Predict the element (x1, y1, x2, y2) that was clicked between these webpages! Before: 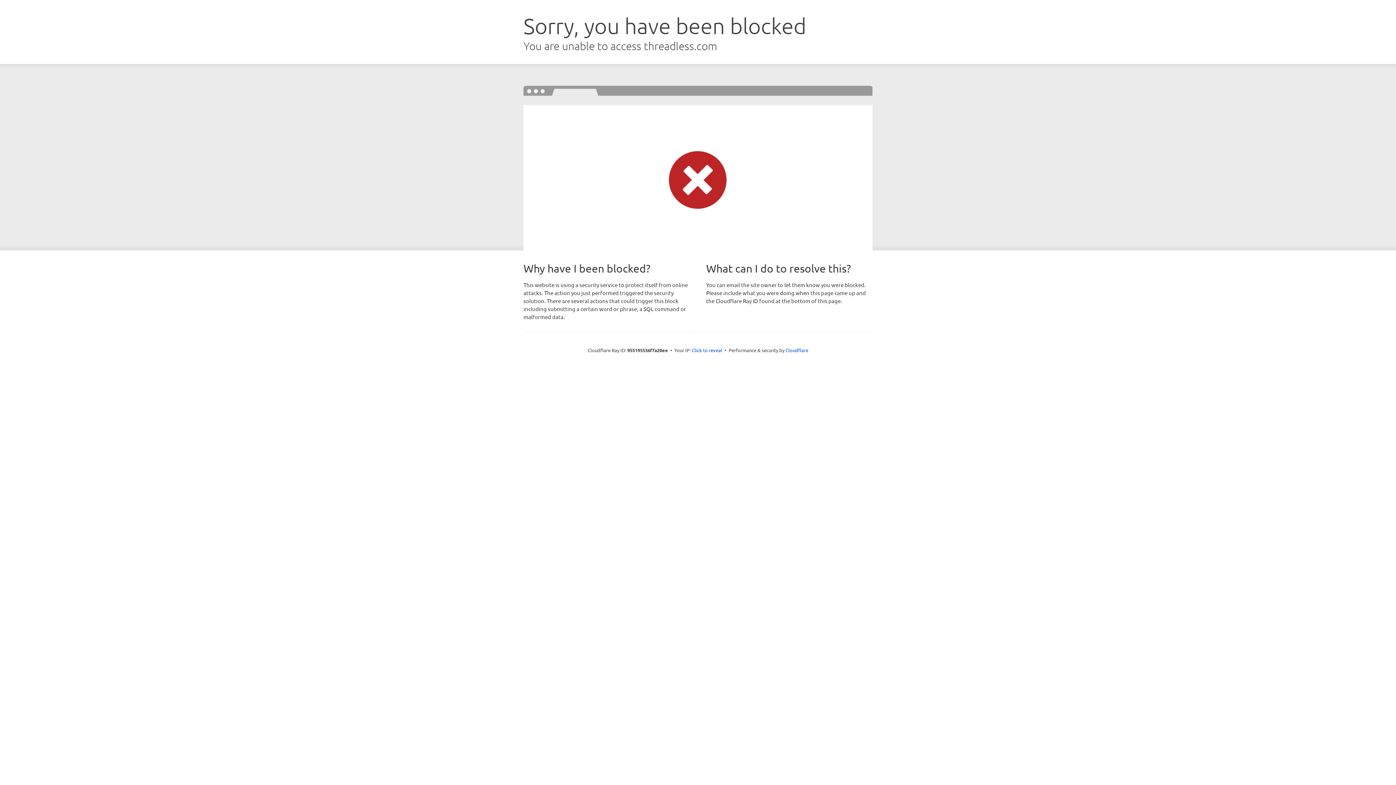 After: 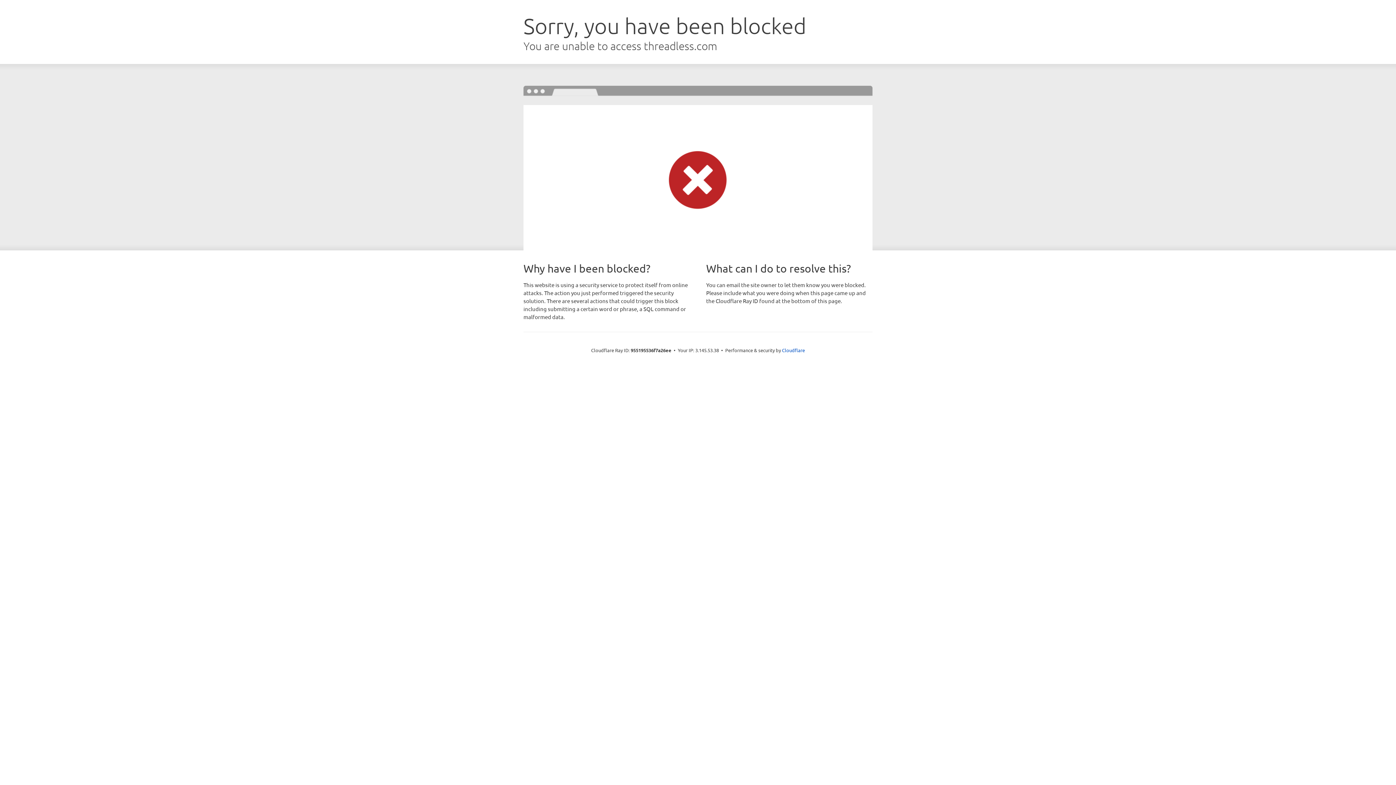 Action: bbox: (692, 346, 722, 353) label: Click to reveal